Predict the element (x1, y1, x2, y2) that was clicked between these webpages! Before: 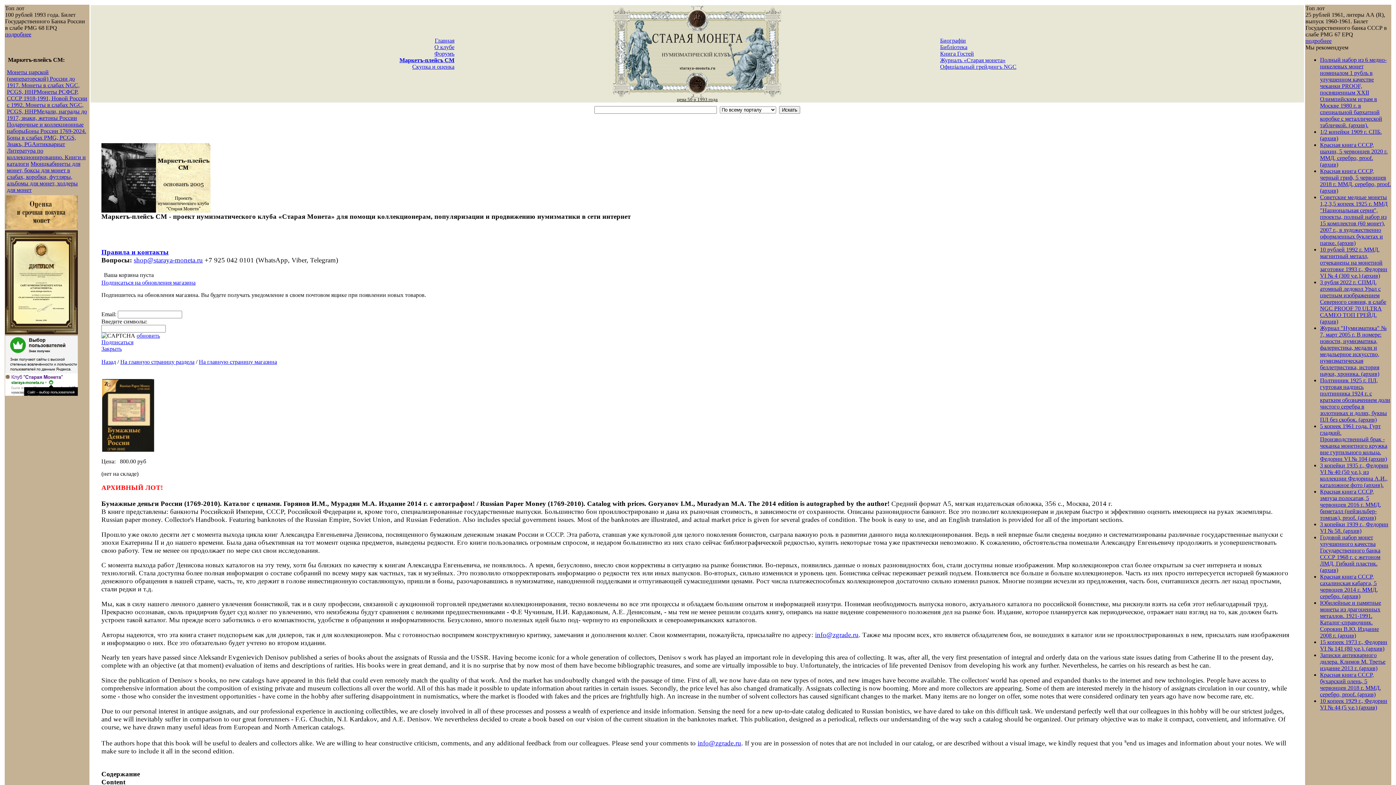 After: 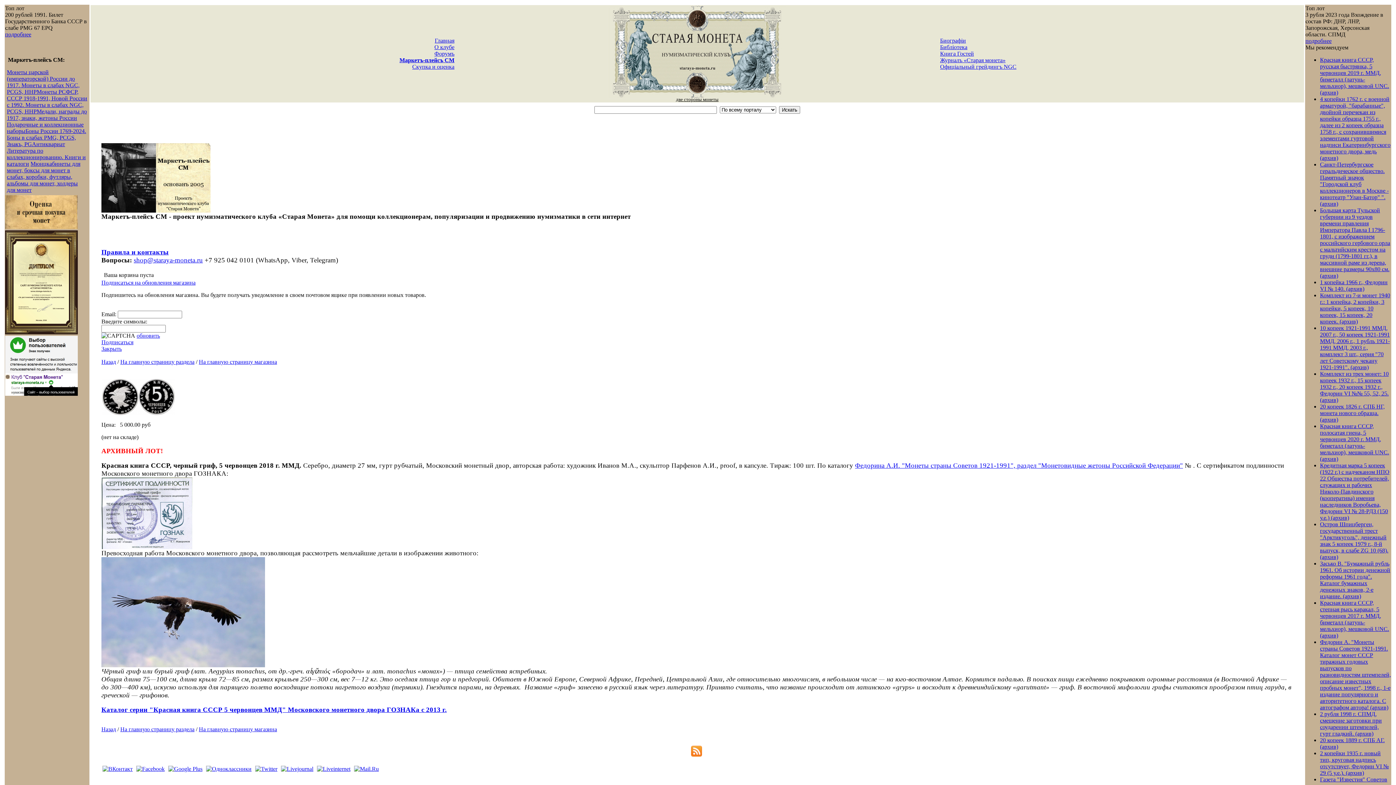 Action: label: Красная книга СССР, черный гриф, 5 червонцев 2018 г. ММД, серебро, proof.(архив) bbox: (1320, 168, 1391, 193)